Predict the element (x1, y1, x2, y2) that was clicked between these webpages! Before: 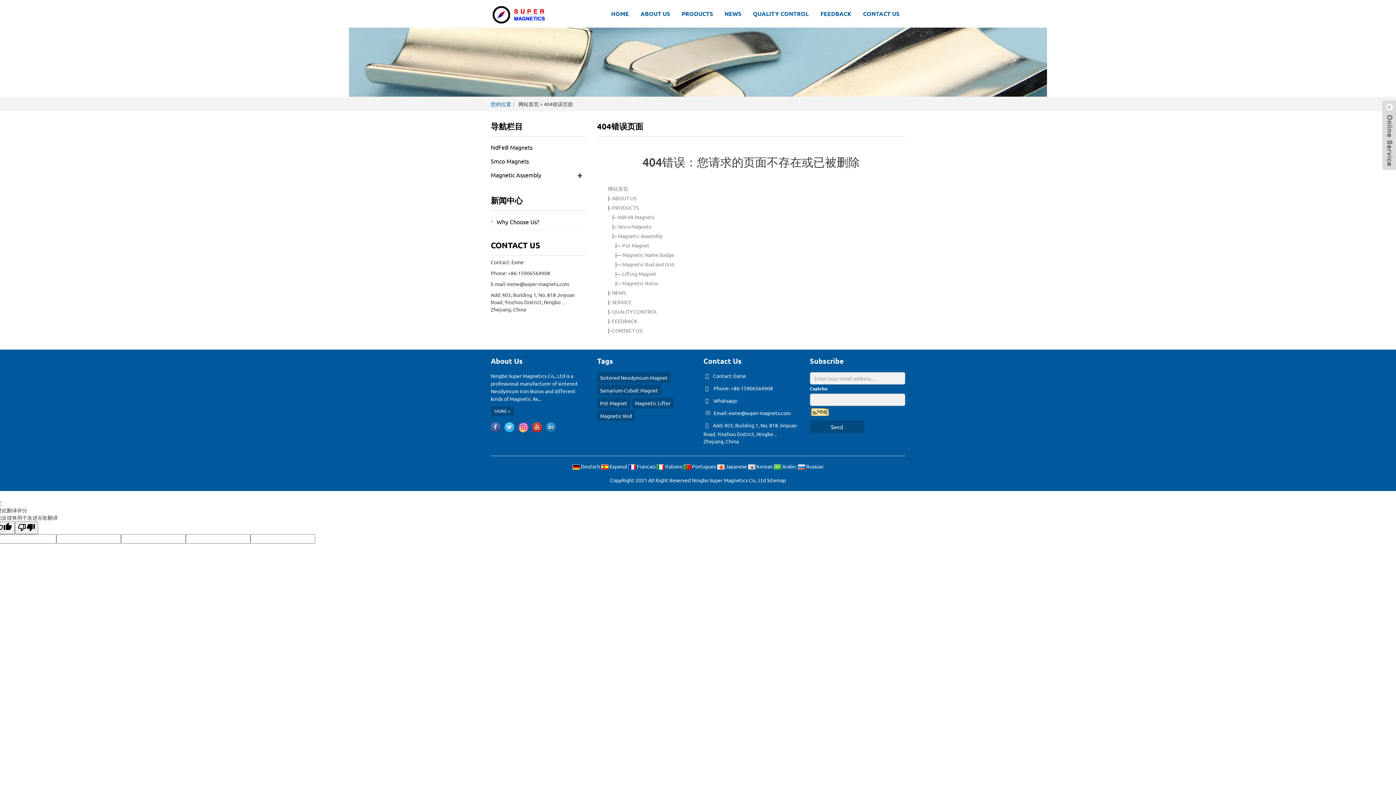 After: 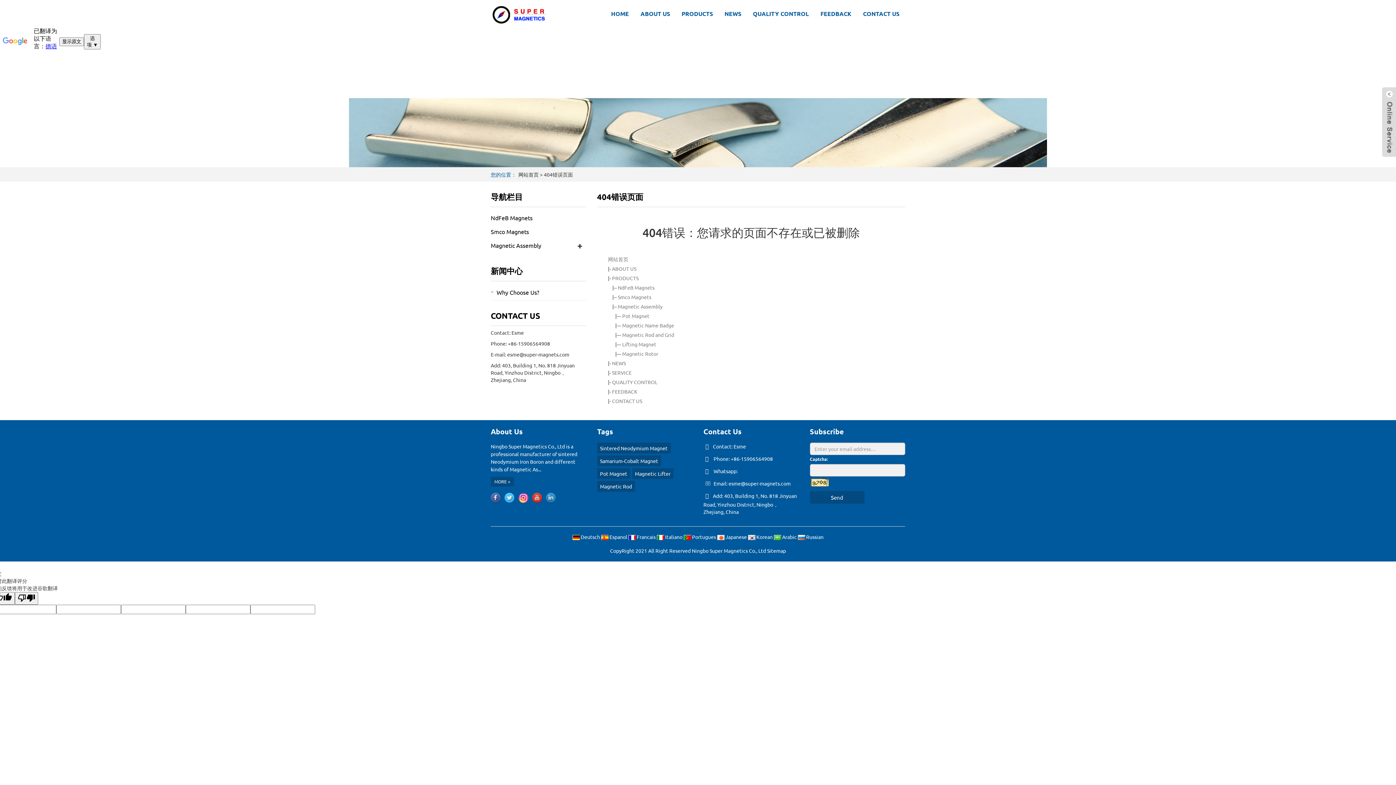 Action: label:  Deutsch bbox: (572, 463, 600, 469)